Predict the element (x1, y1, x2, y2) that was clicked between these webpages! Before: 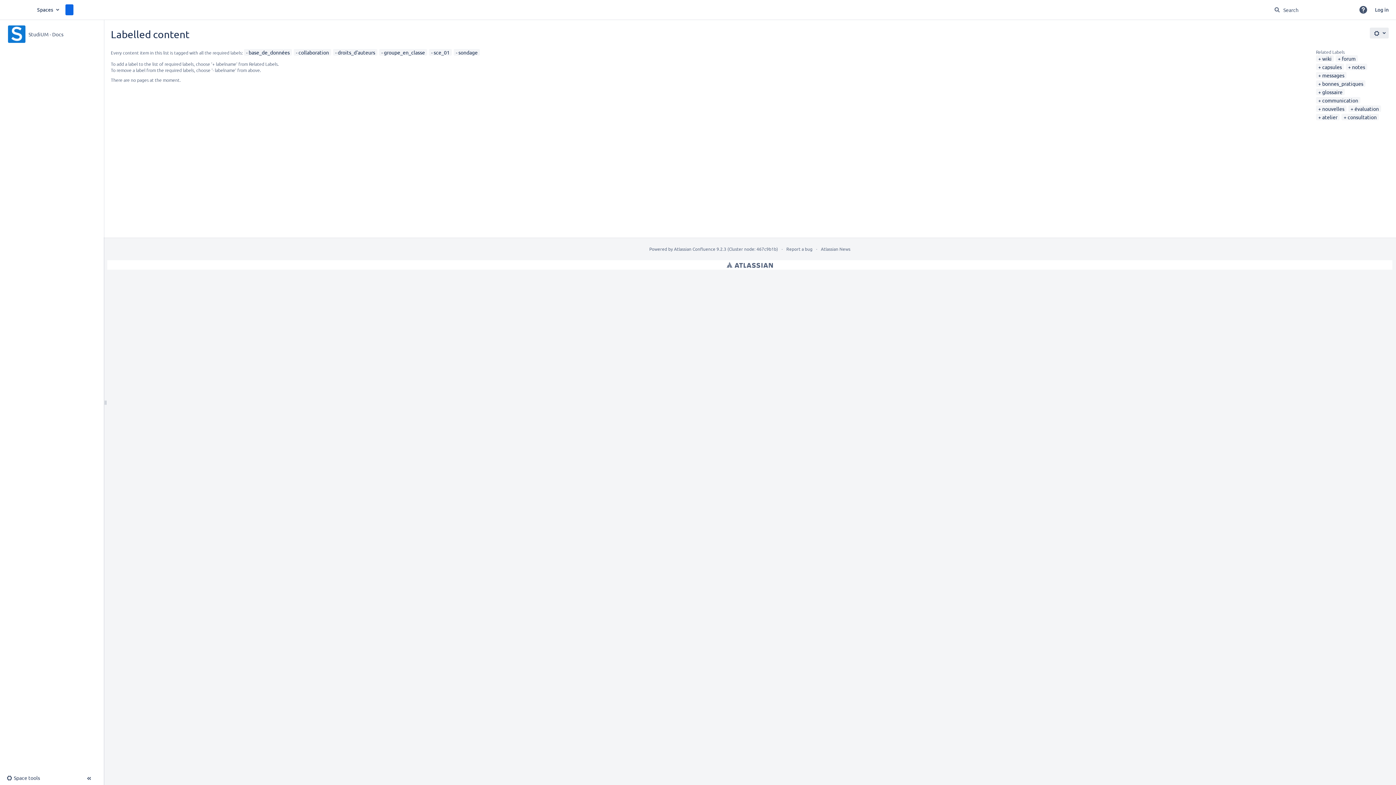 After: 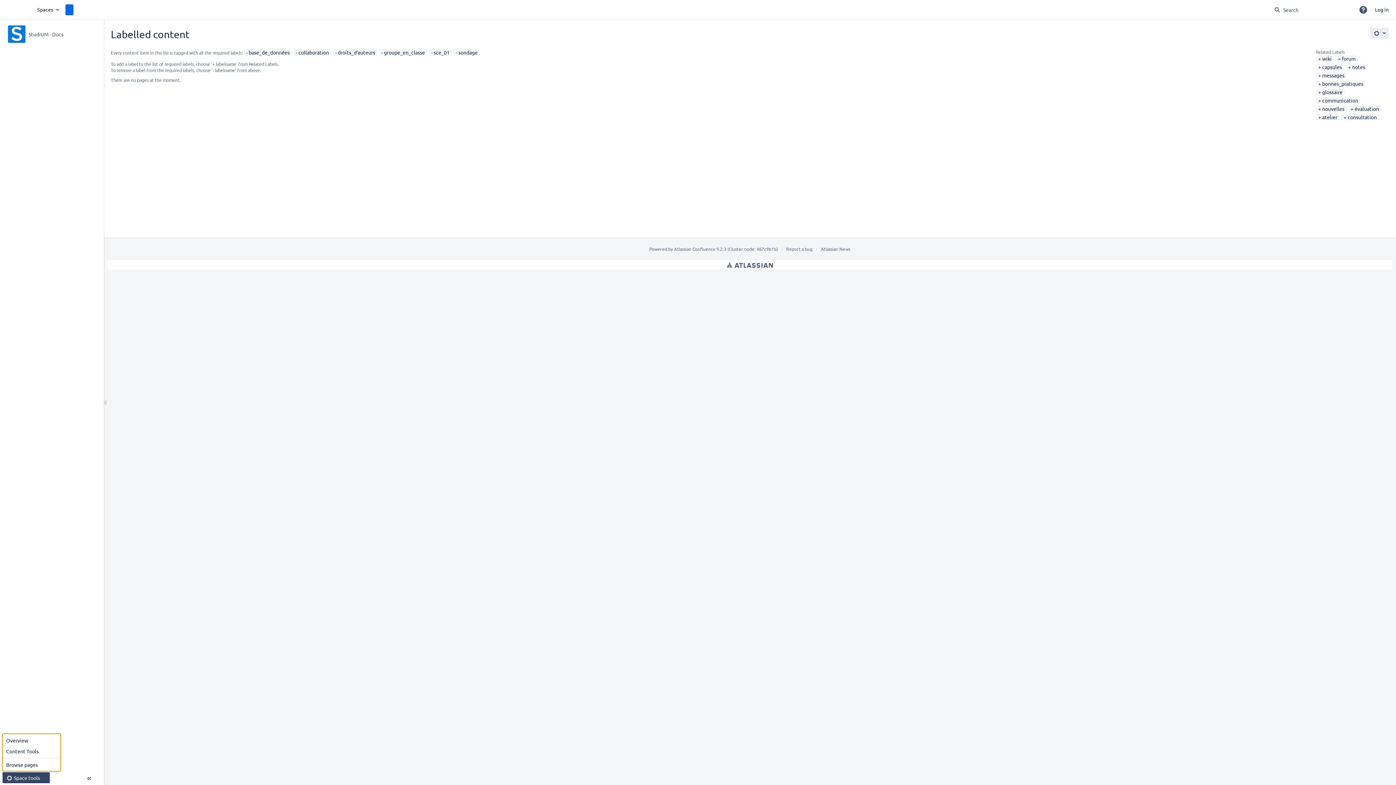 Action: bbox: (2, 772, 49, 783) label: ConfigureSpace tools